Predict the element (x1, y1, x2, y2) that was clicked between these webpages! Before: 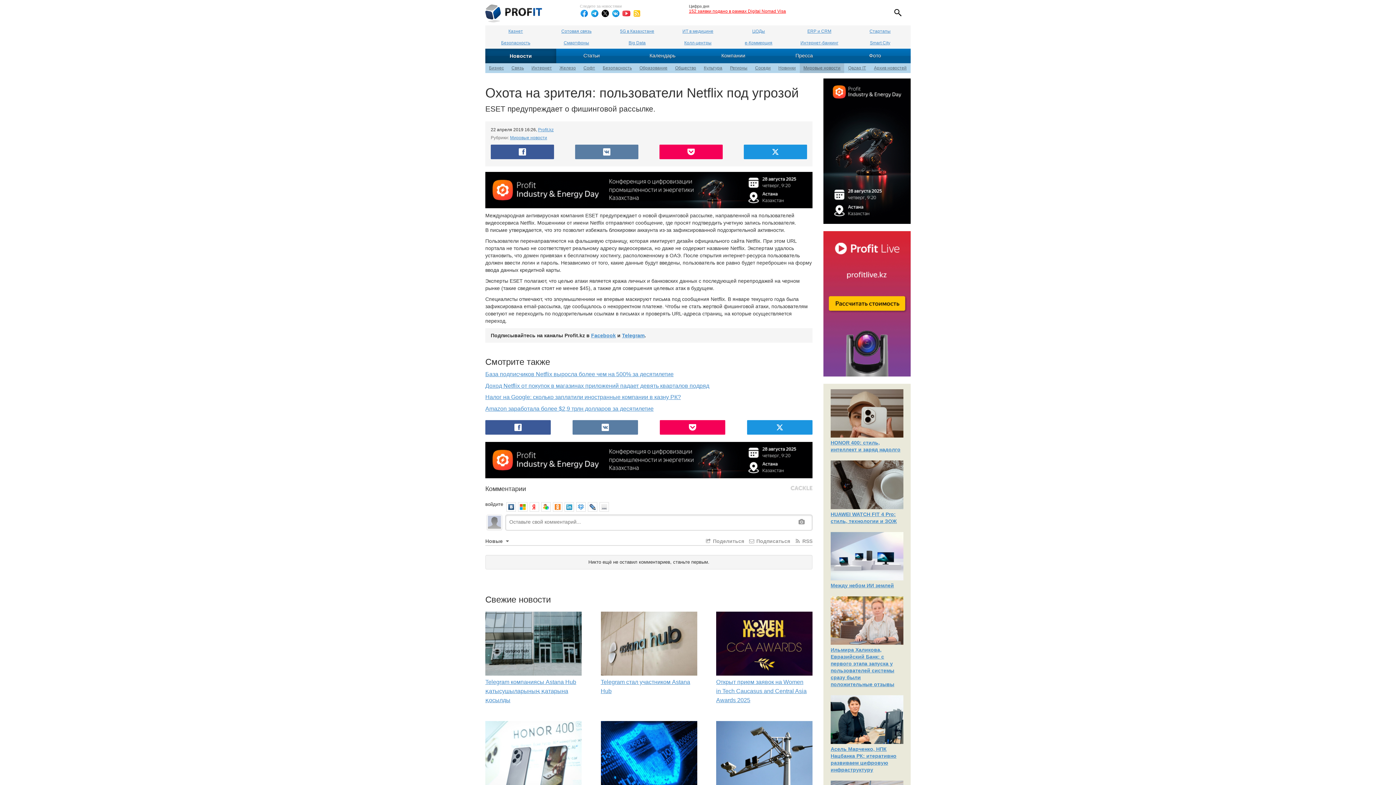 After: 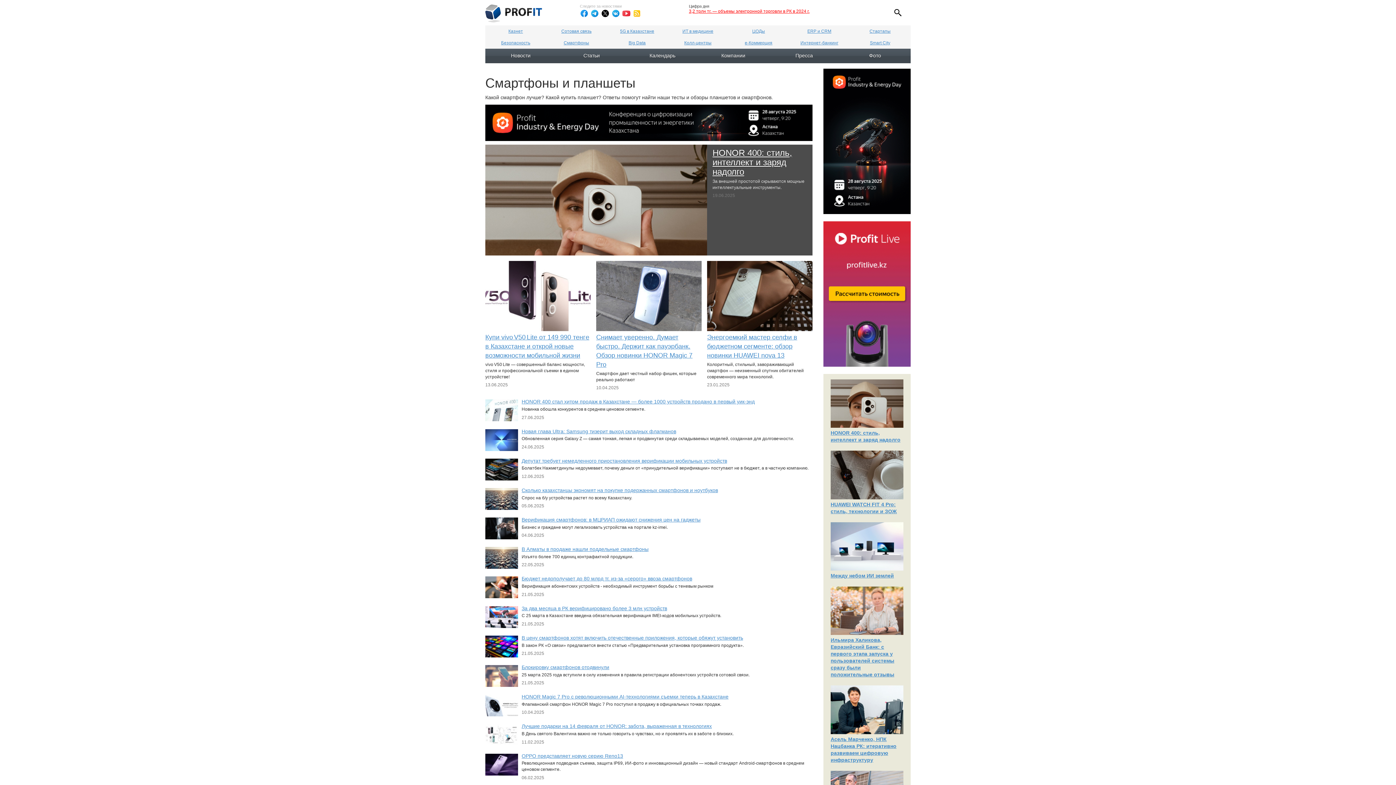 Action: bbox: (546, 37, 606, 48) label: Смартфоны